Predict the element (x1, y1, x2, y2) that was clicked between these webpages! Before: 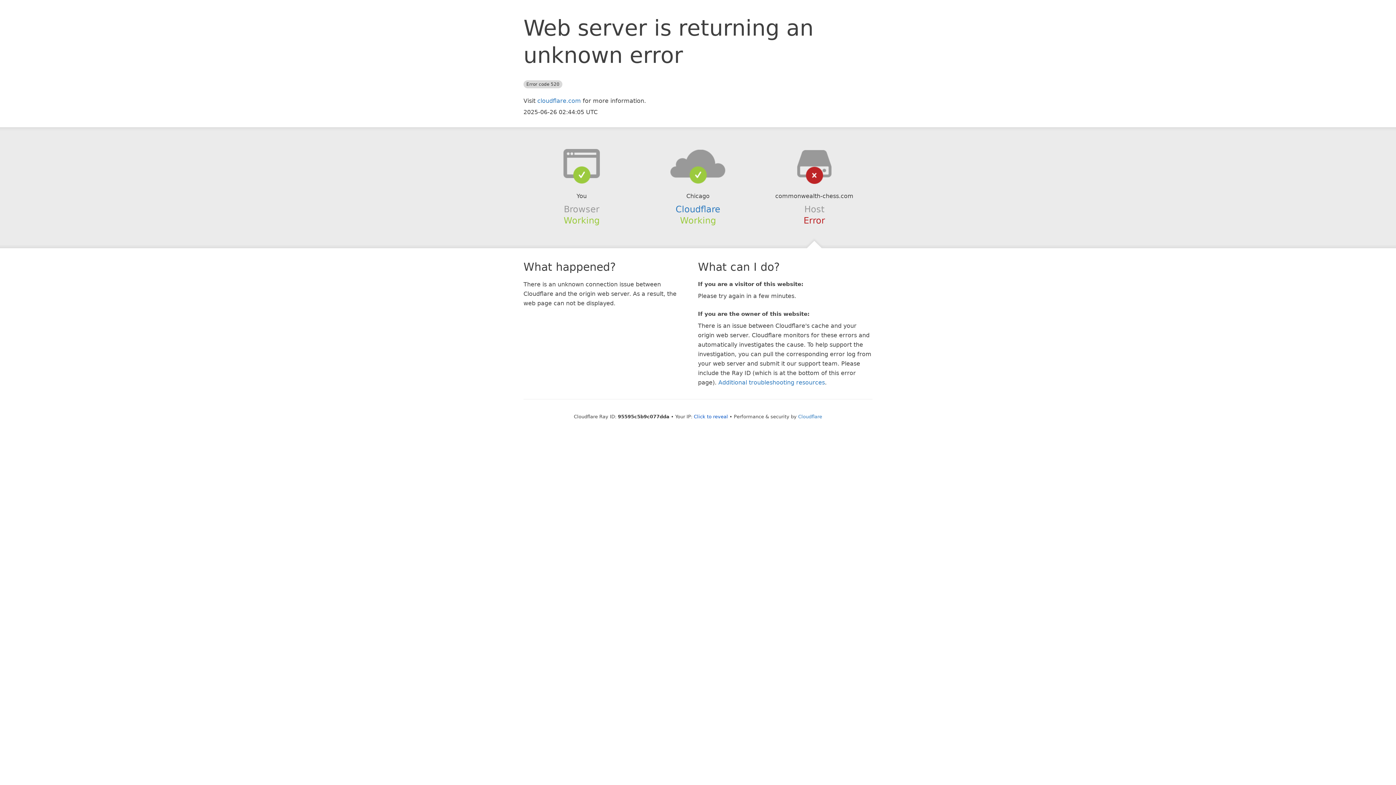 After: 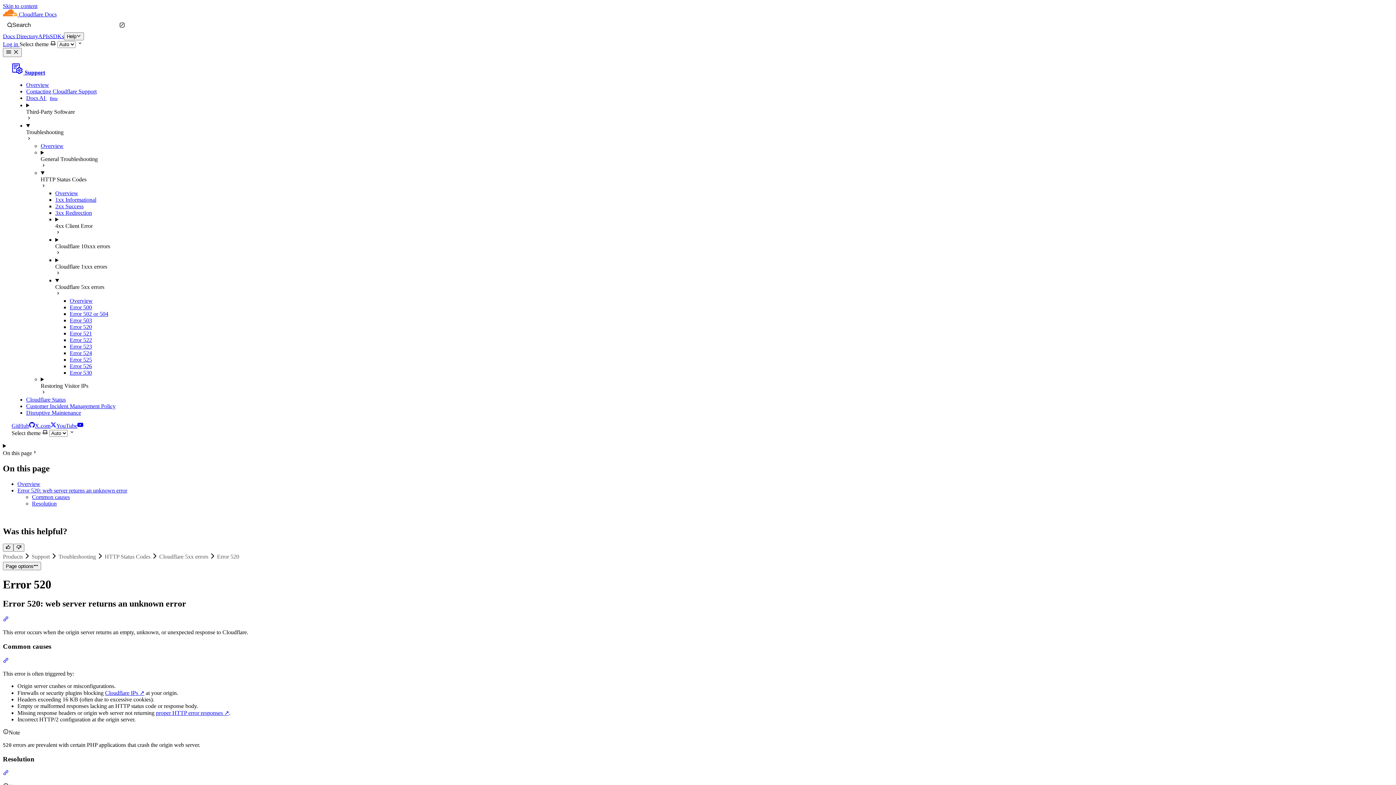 Action: label: Additional troubleshooting resources bbox: (718, 379, 825, 386)